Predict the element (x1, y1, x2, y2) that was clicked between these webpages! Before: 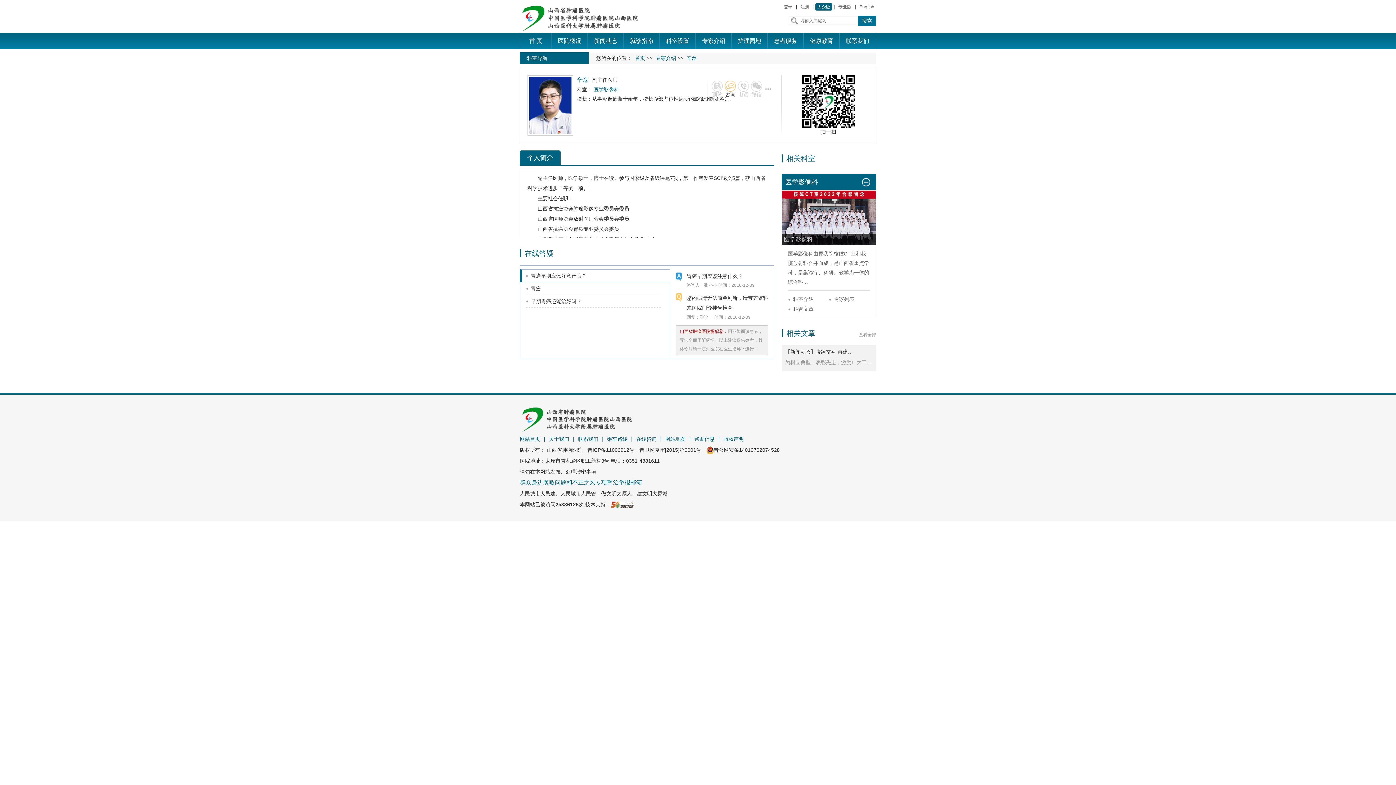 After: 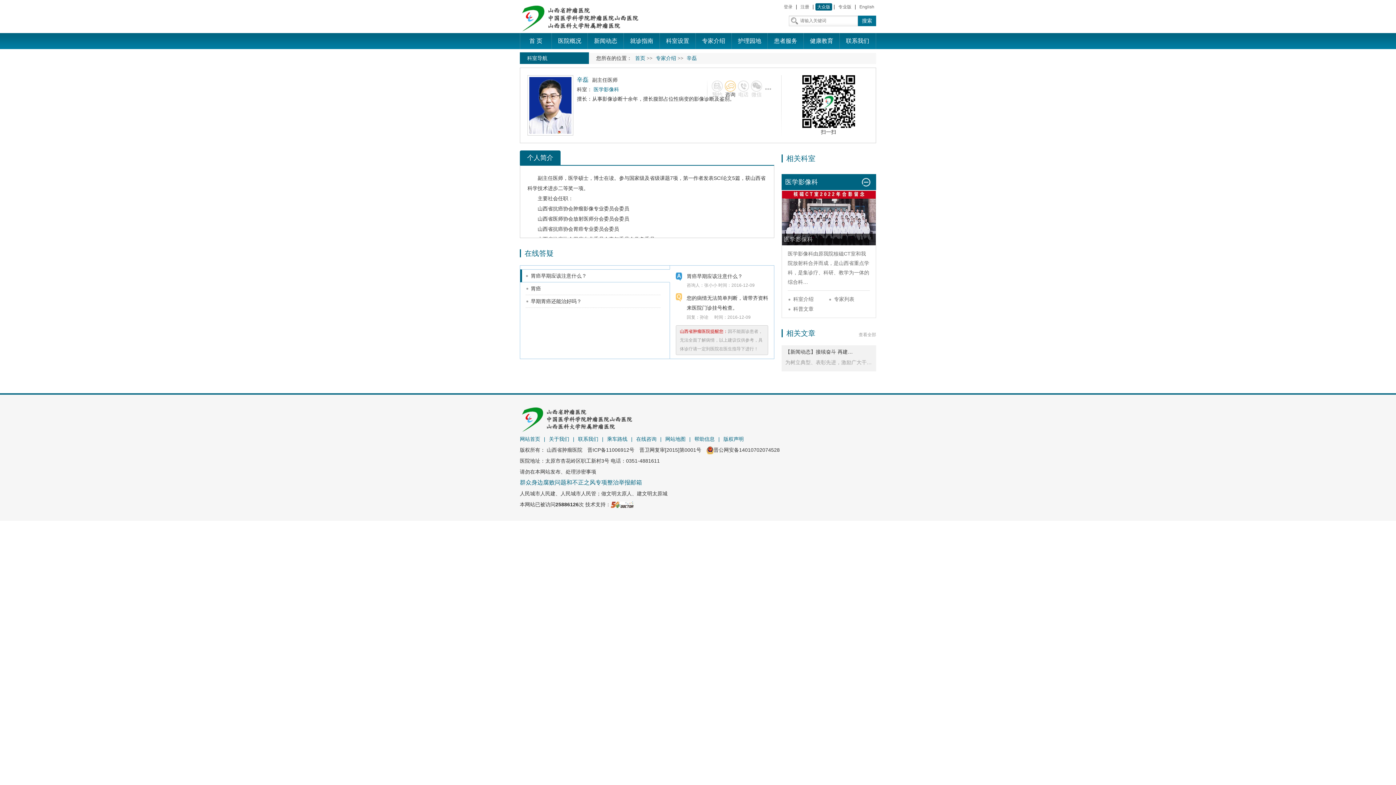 Action: bbox: (788, 250, 813, 256) label: 医学影像科